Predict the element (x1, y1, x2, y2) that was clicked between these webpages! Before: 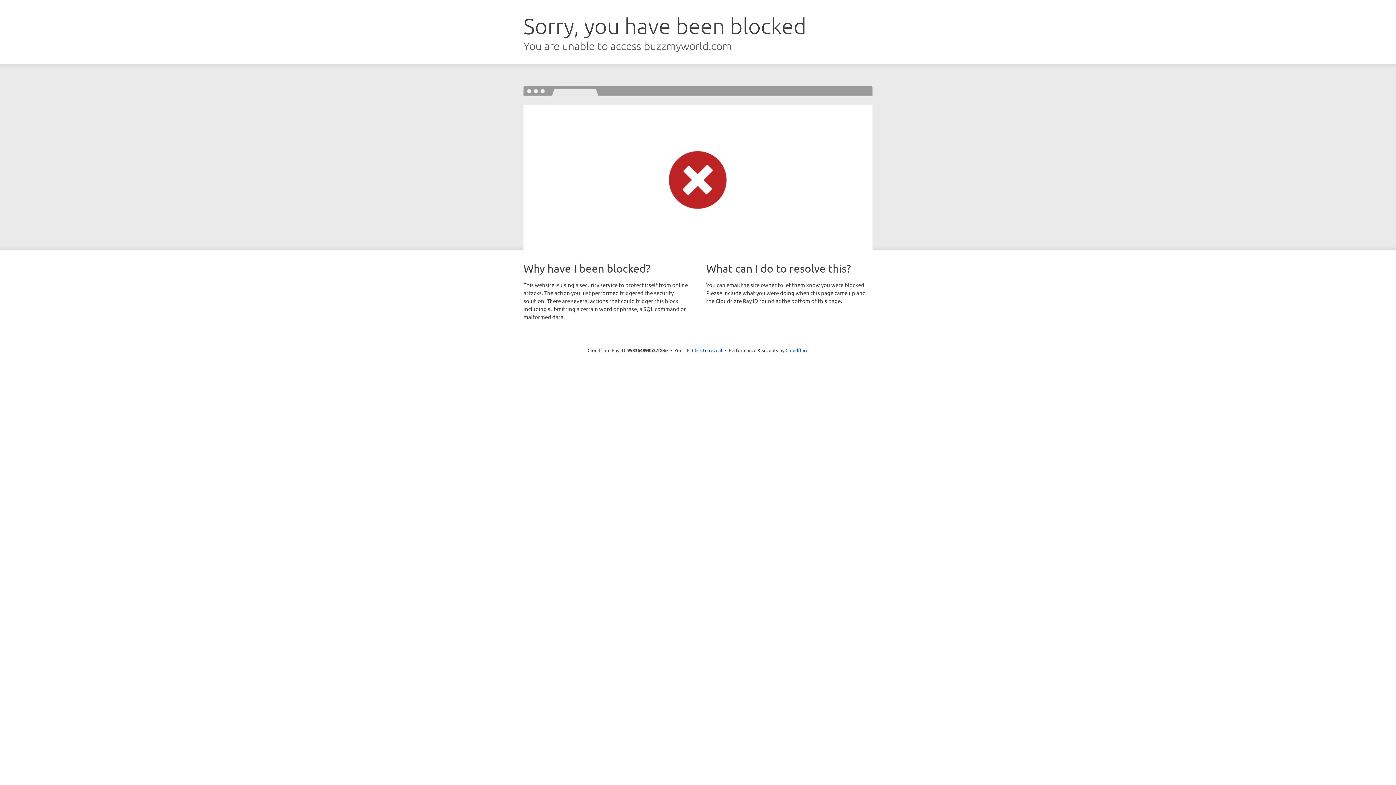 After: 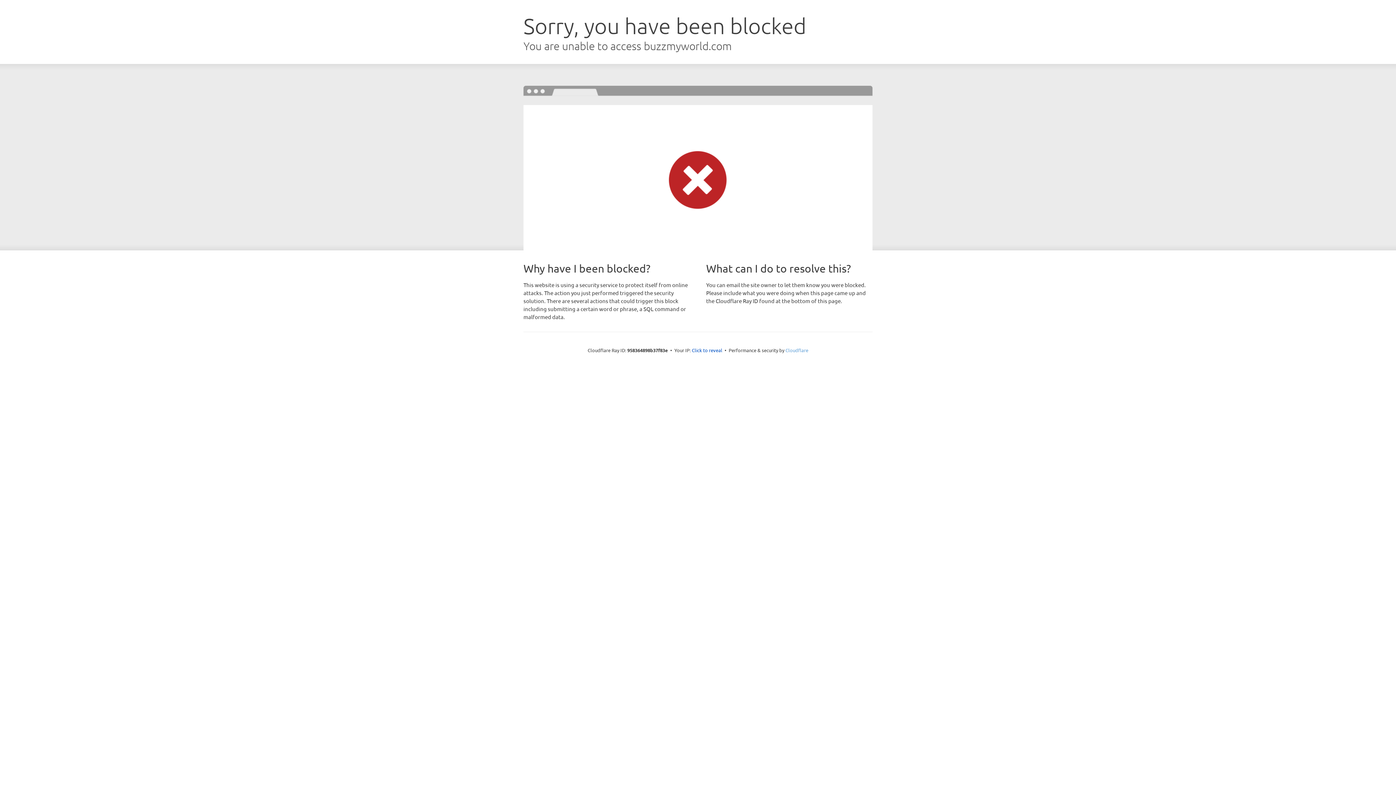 Action: label: Cloudflare bbox: (785, 347, 808, 353)